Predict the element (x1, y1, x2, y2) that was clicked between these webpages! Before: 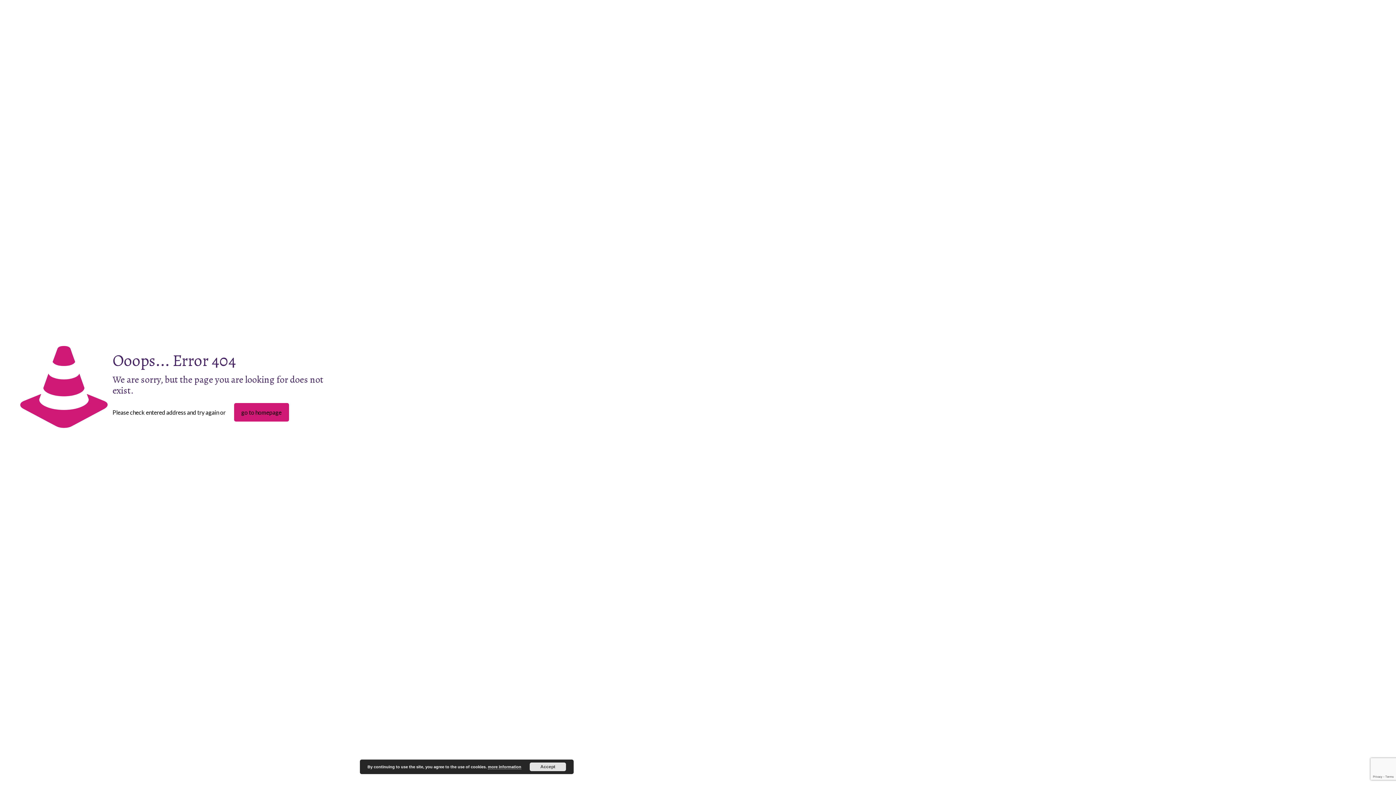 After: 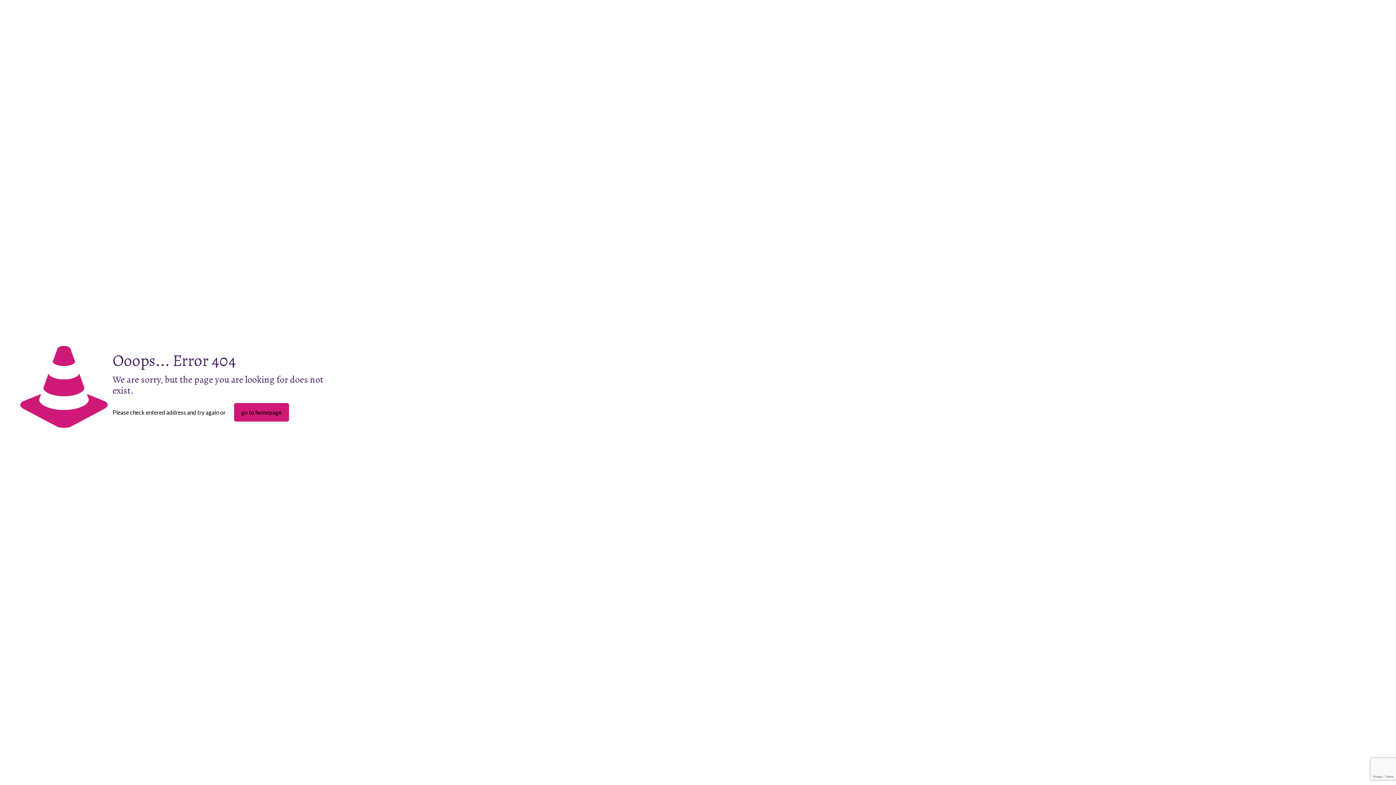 Action: label: Accept bbox: (529, 762, 566, 771)